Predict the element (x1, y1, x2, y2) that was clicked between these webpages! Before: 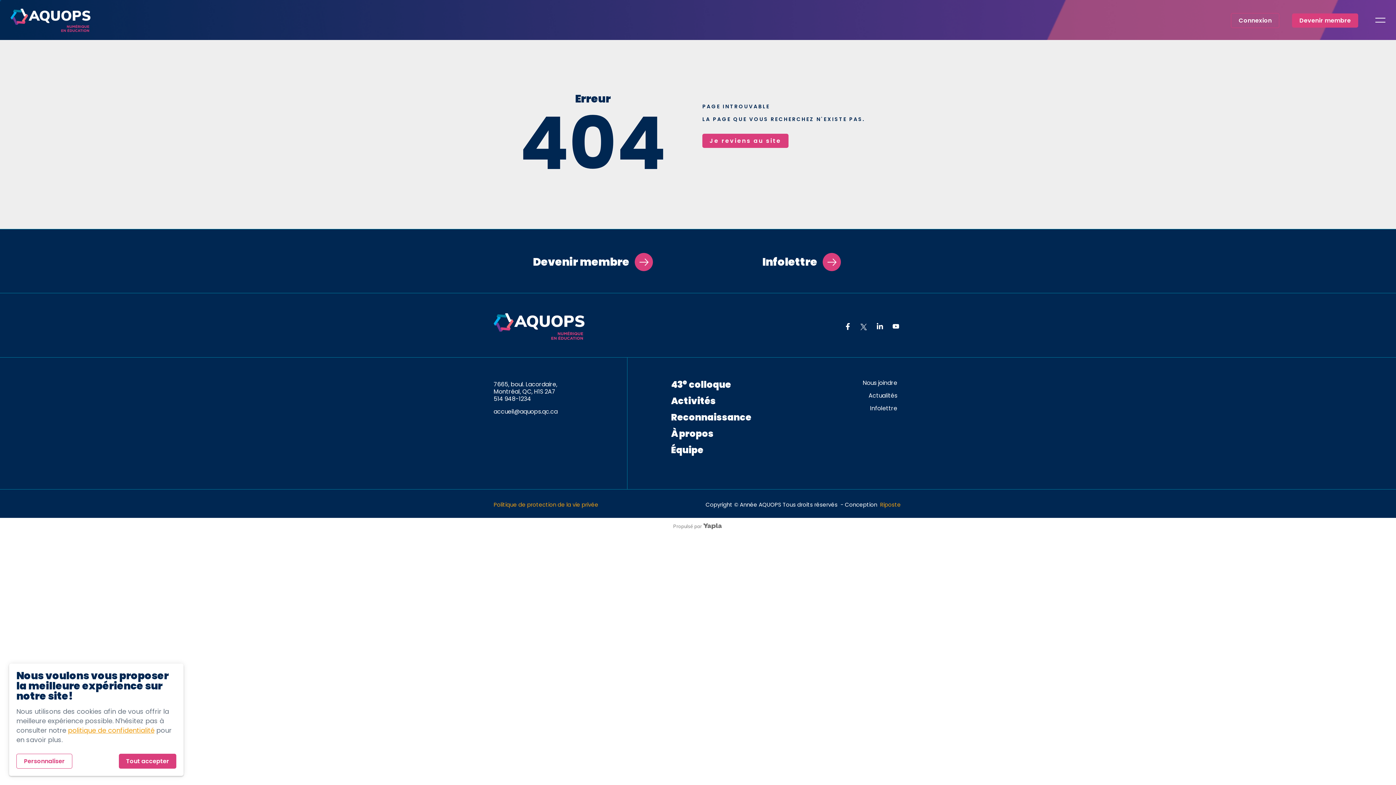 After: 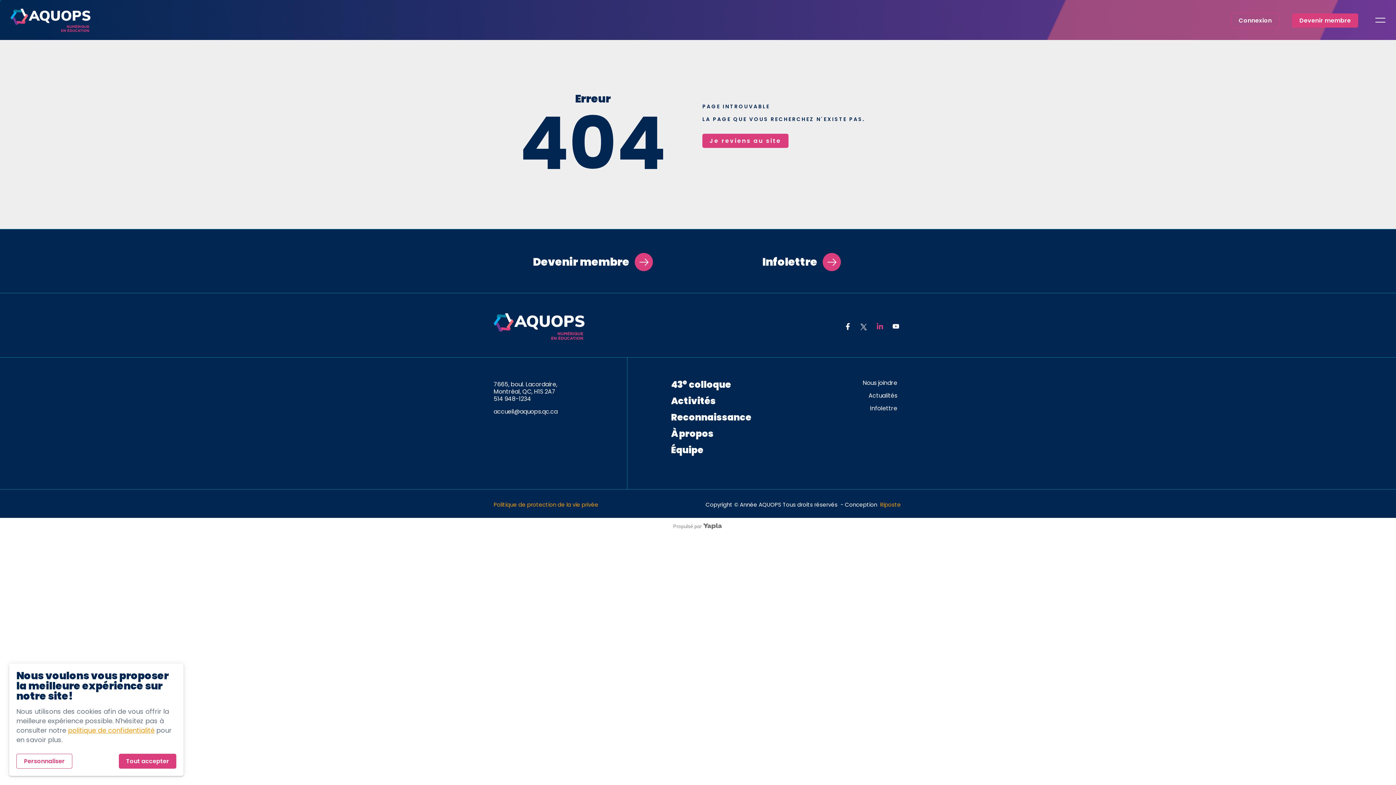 Action: label:   bbox: (874, 321, 885, 331)